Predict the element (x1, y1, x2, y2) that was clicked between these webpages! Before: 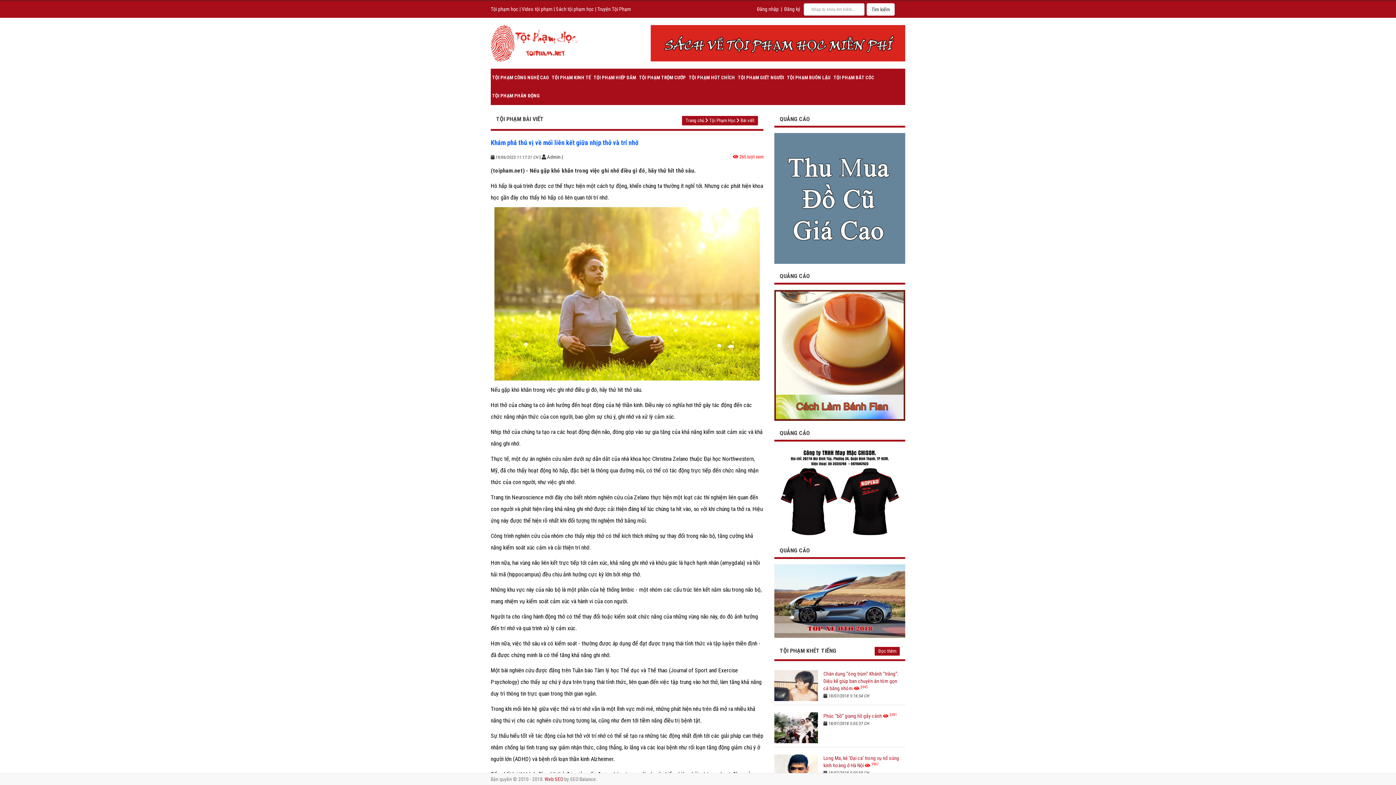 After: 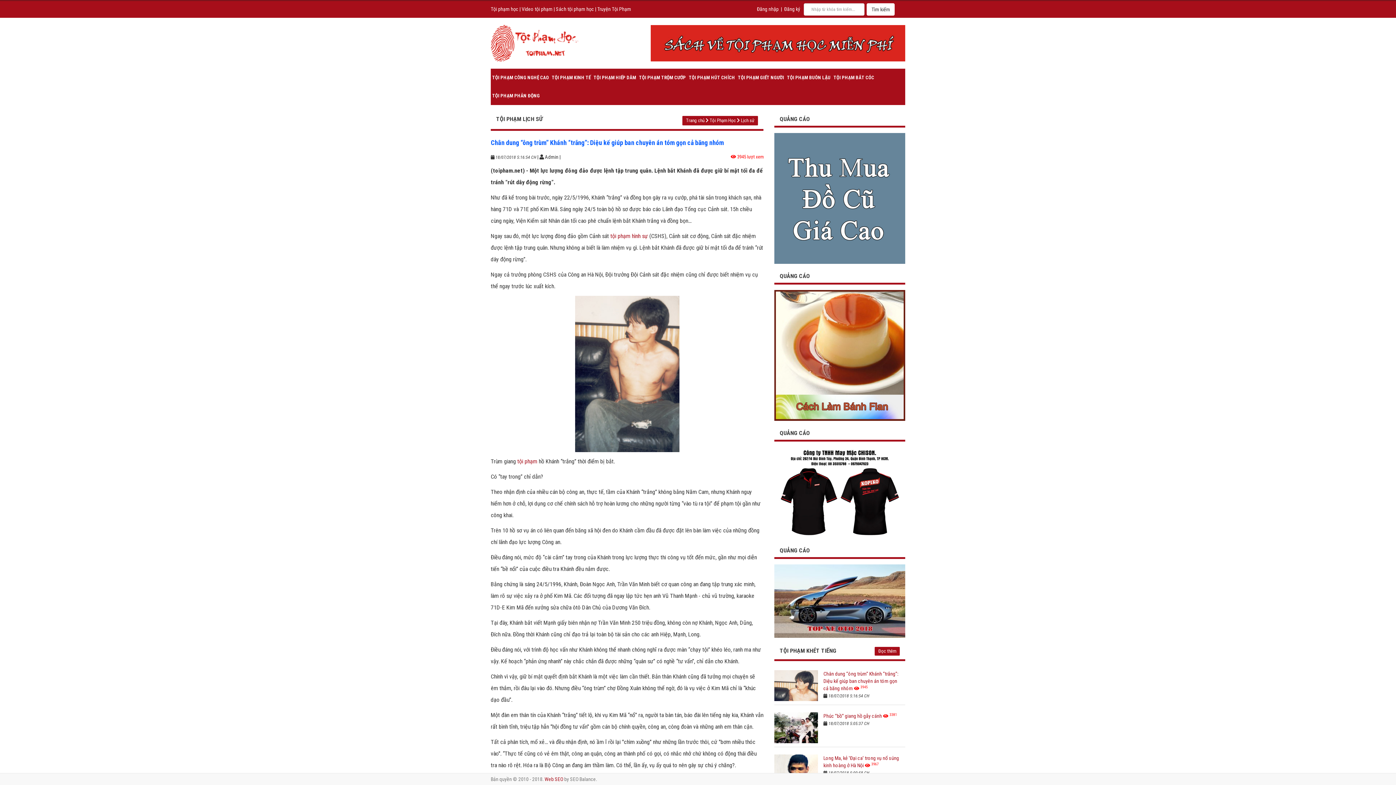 Action: bbox: (774, 670, 818, 701)